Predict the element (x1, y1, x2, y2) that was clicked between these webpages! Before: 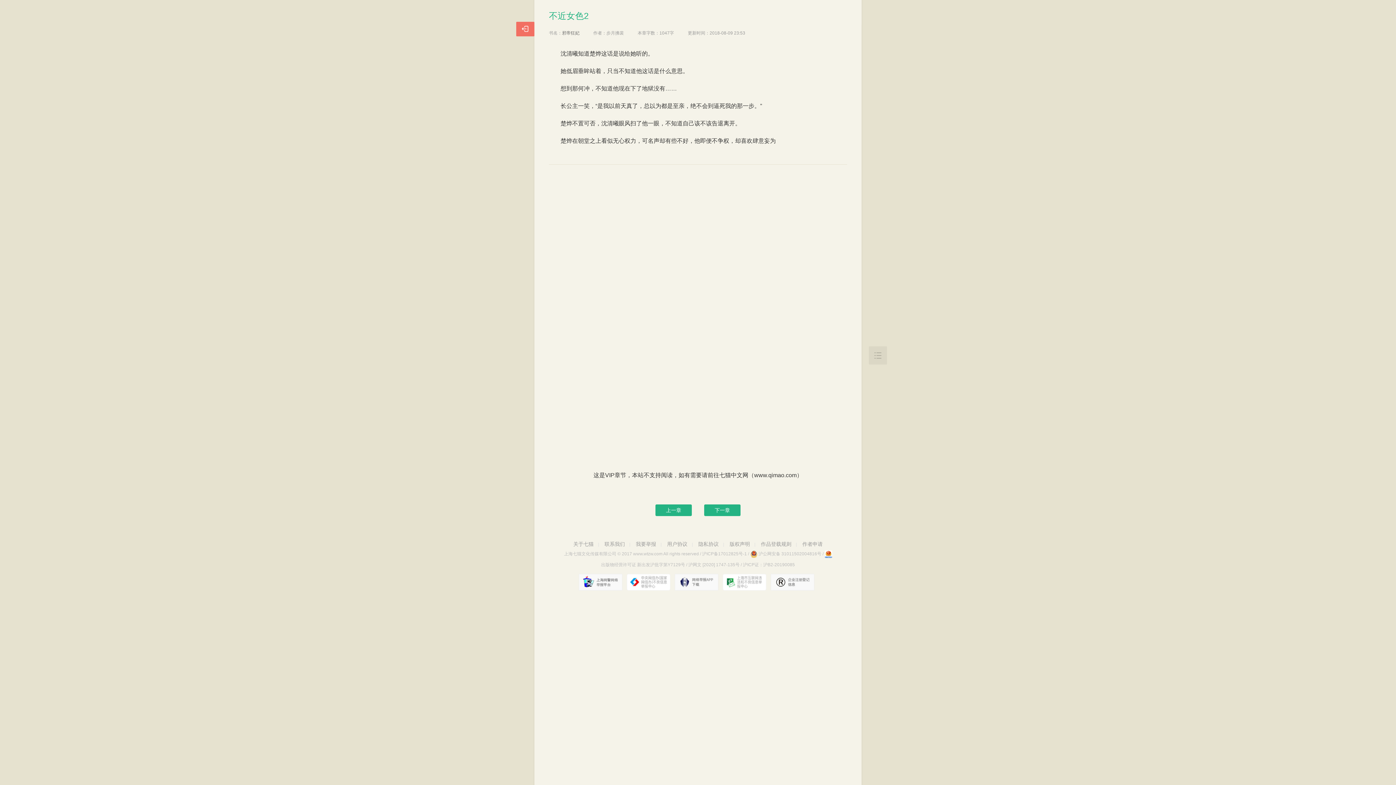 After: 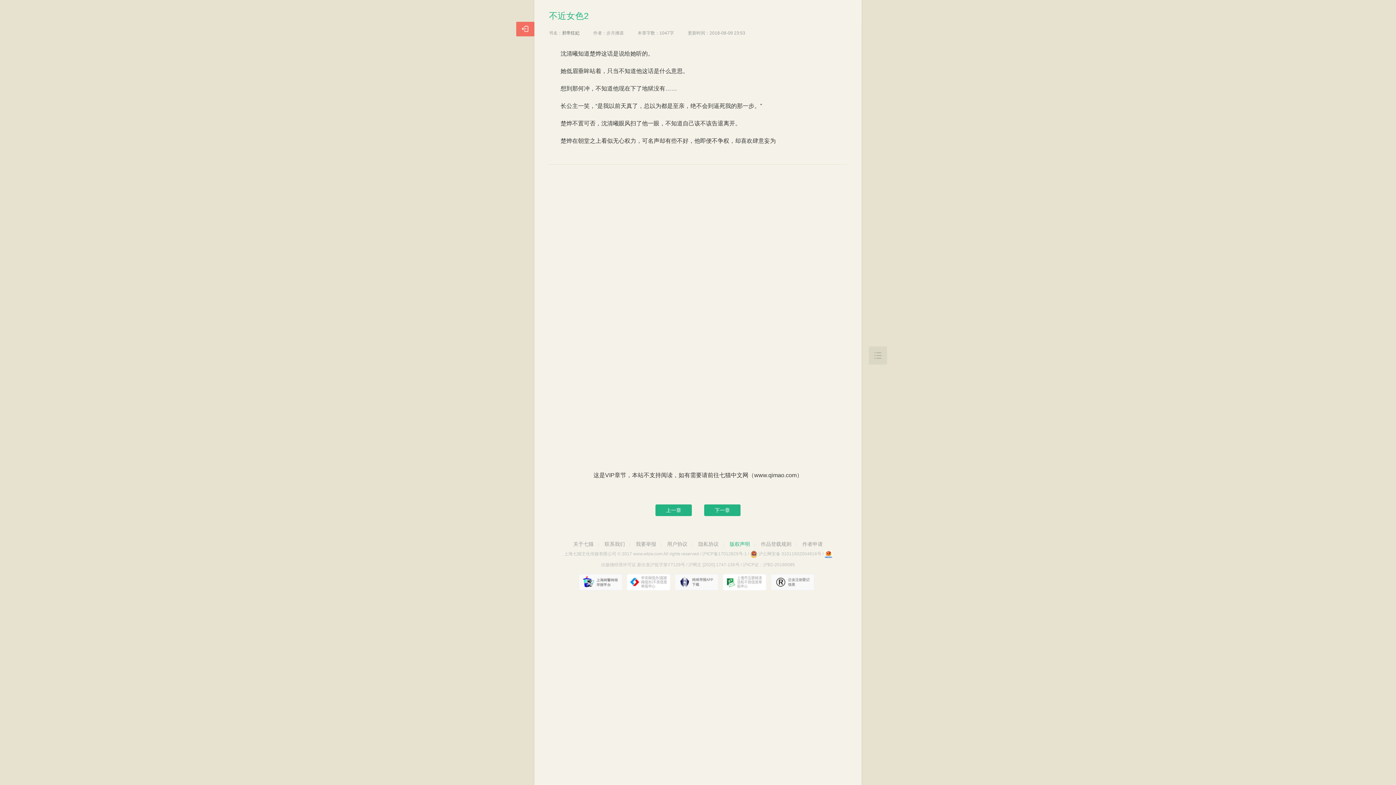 Action: label: 版权声明 bbox: (729, 541, 750, 547)